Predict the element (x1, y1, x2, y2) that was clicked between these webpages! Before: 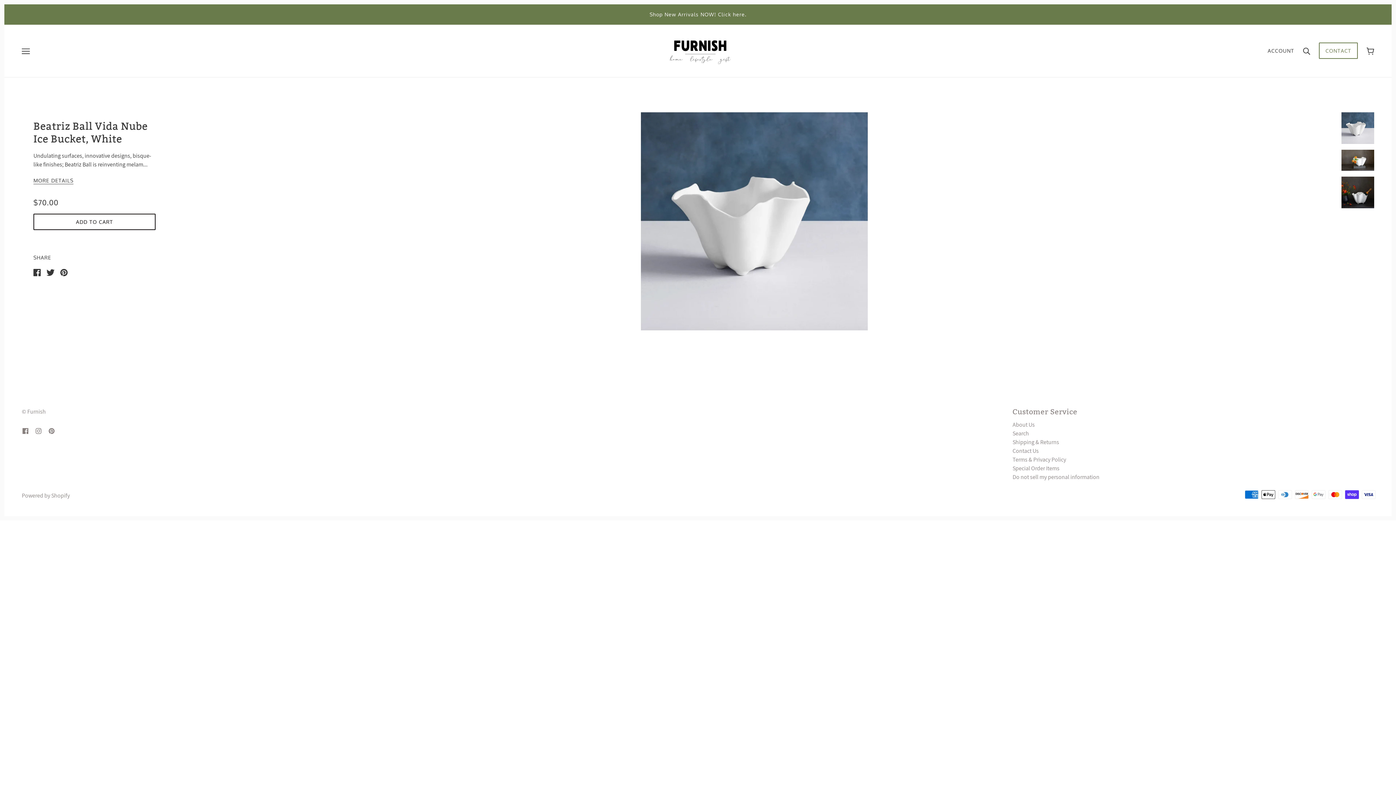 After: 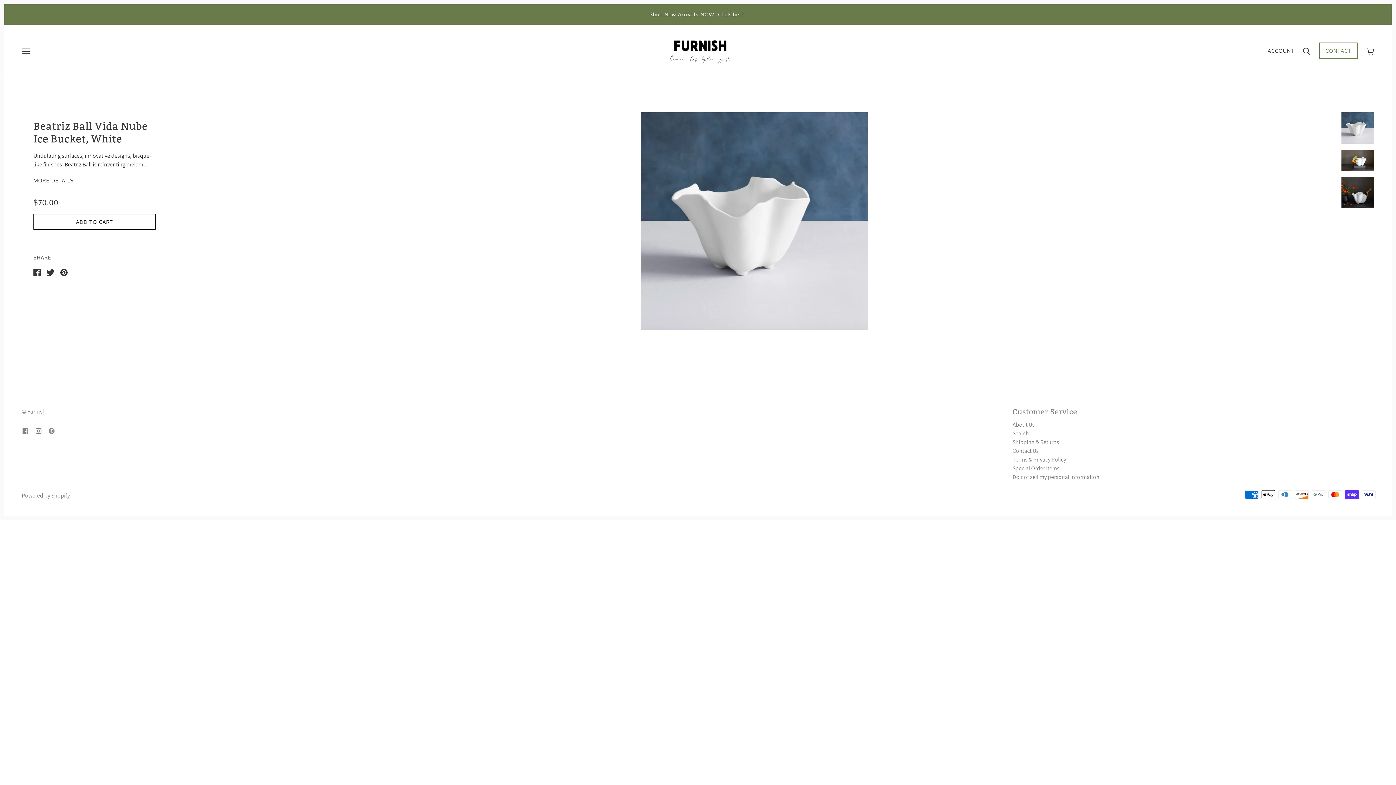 Action: bbox: (33, 268, 40, 275) label: Share on Facebook